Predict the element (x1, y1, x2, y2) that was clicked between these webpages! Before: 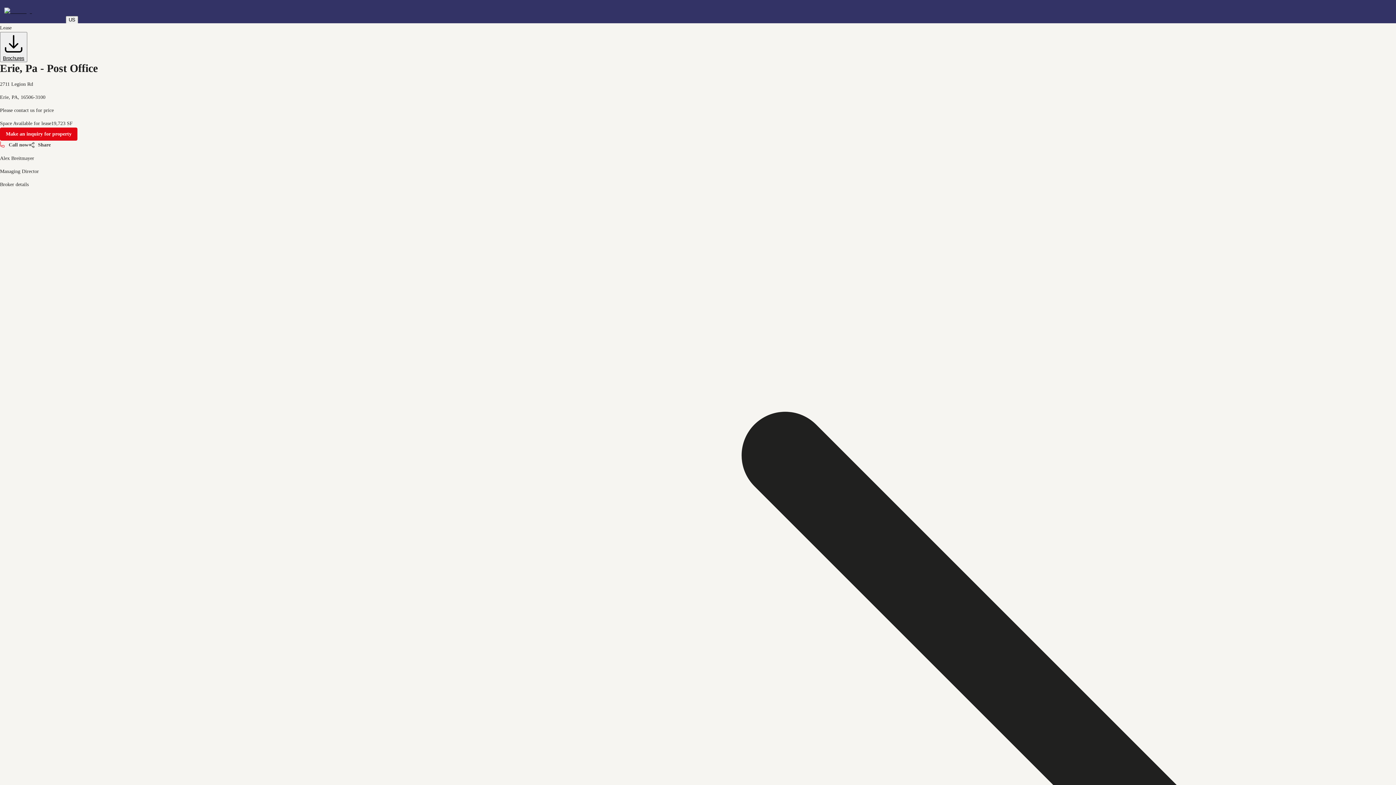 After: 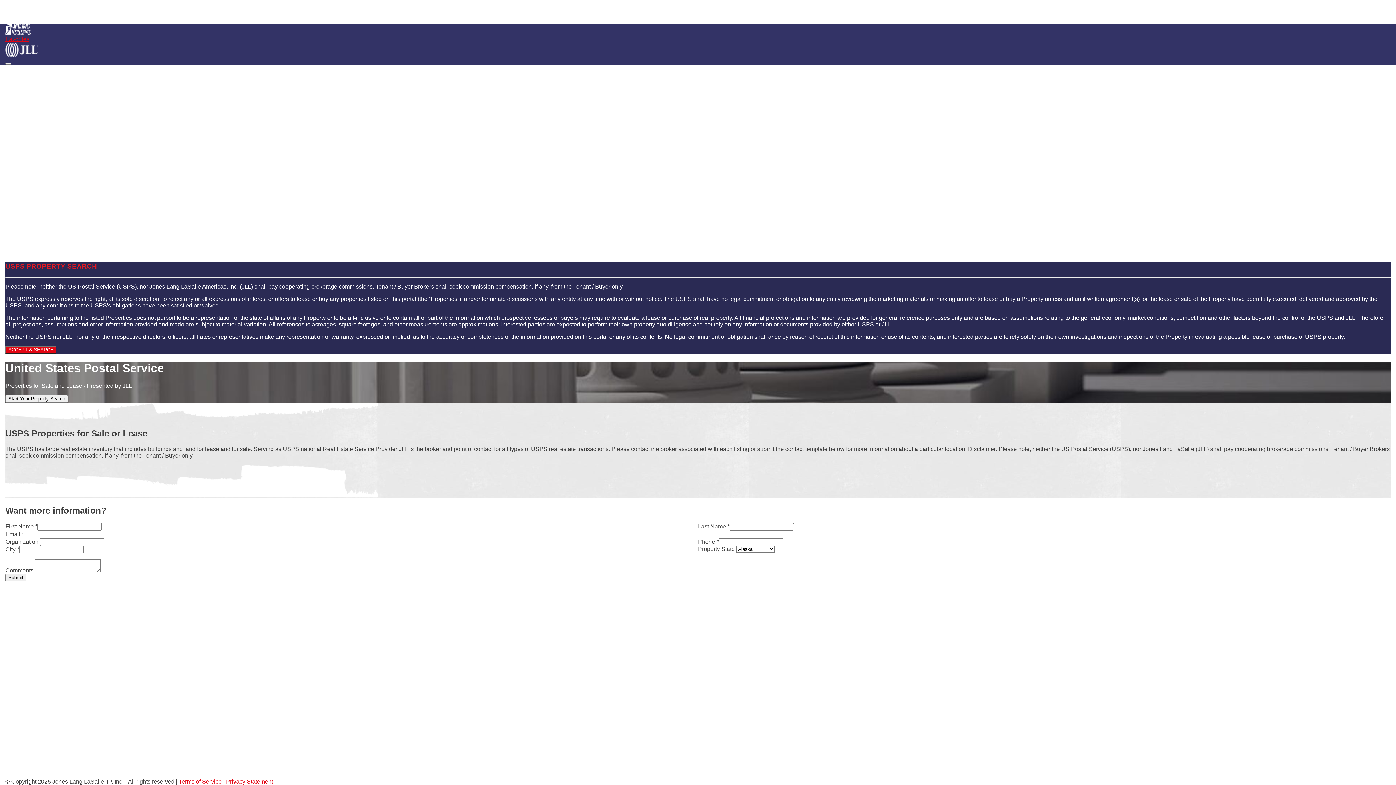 Action: bbox: (4, 7, 32, 15)